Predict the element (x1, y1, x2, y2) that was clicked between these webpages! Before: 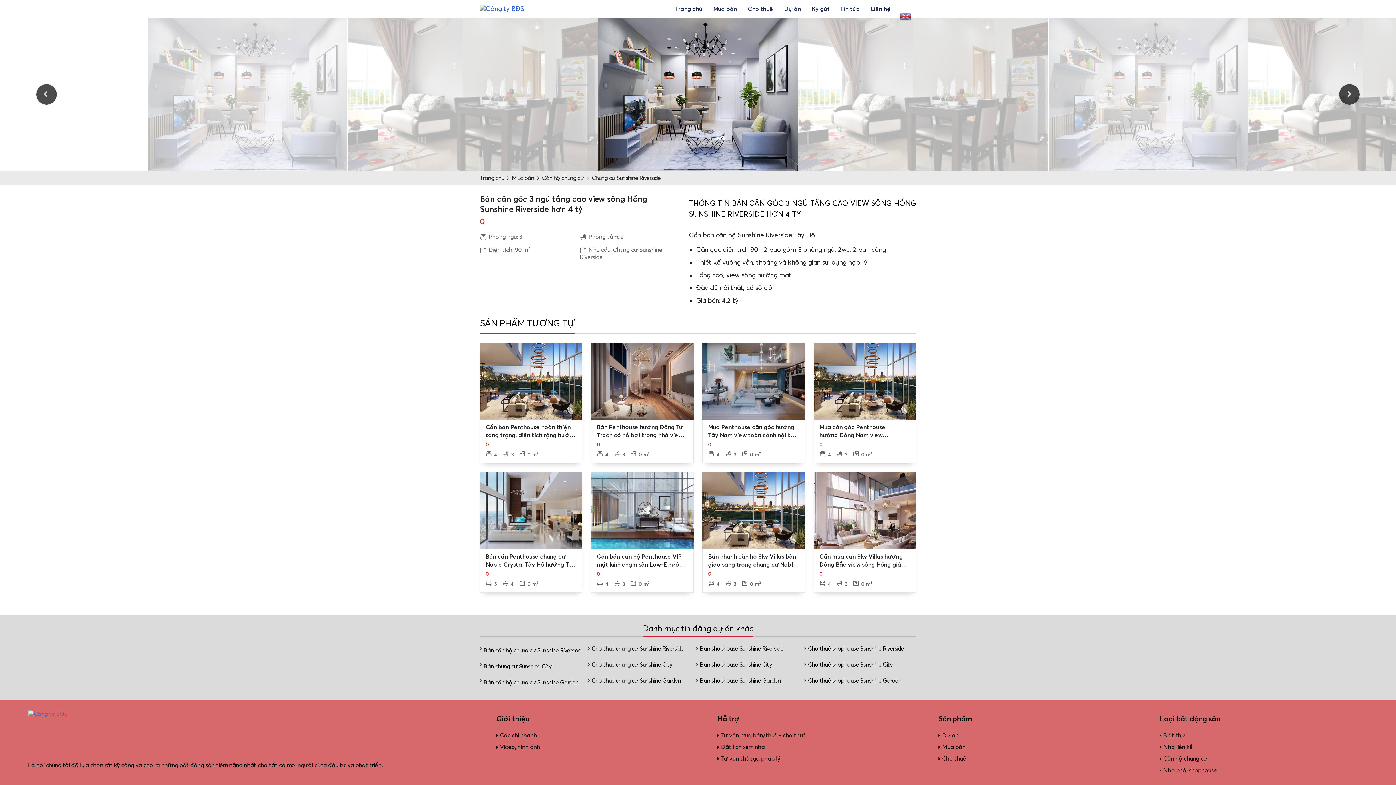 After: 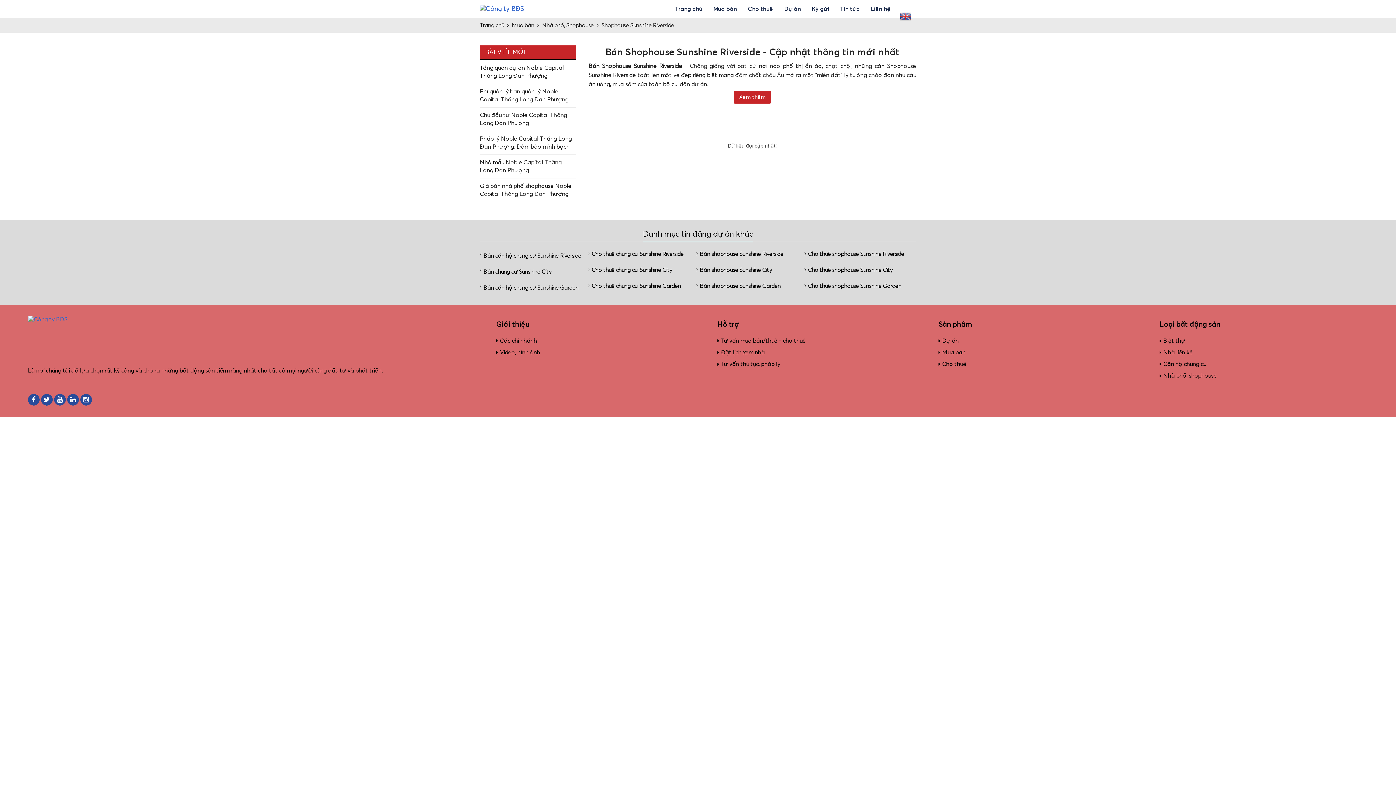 Action: bbox: (700, 645, 803, 653) label: Bán shophouse Sunshine Riverside